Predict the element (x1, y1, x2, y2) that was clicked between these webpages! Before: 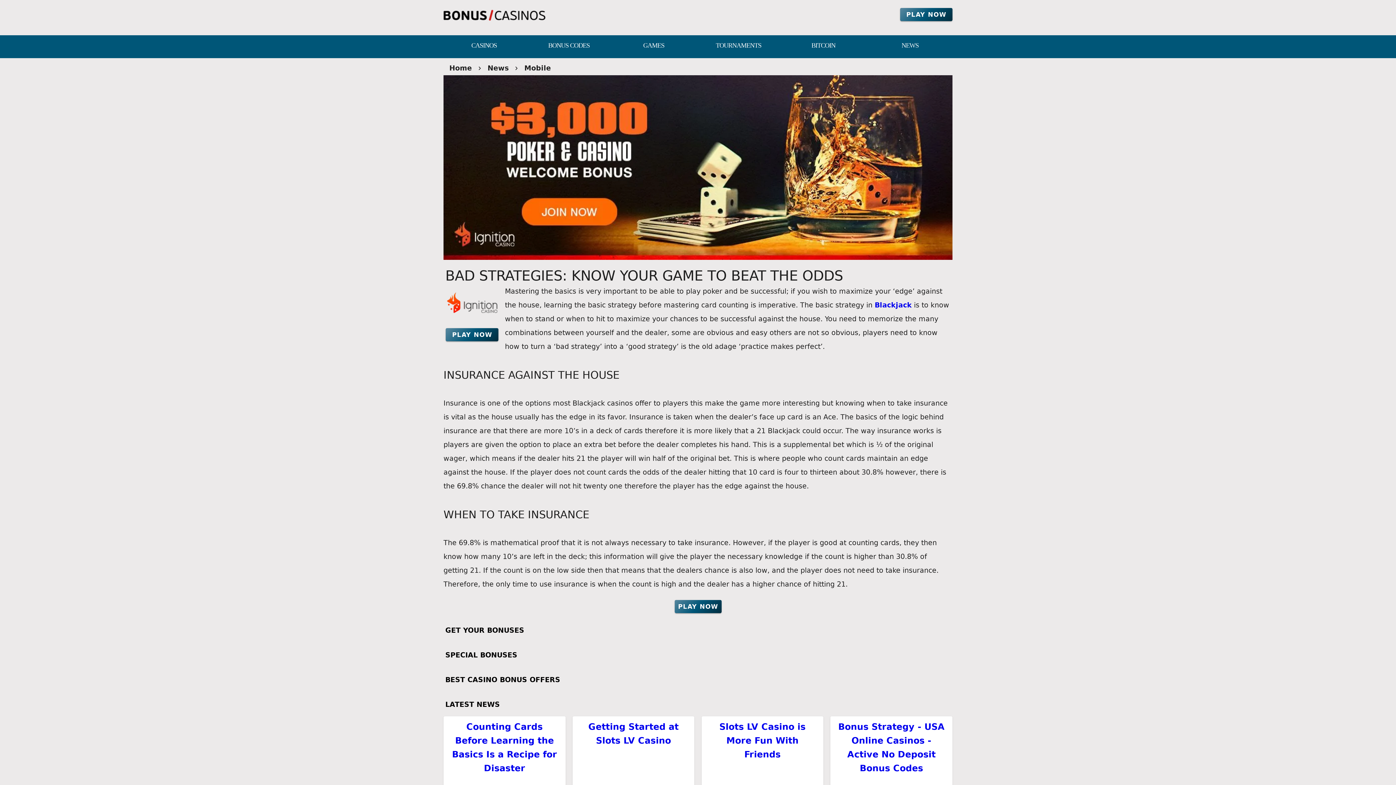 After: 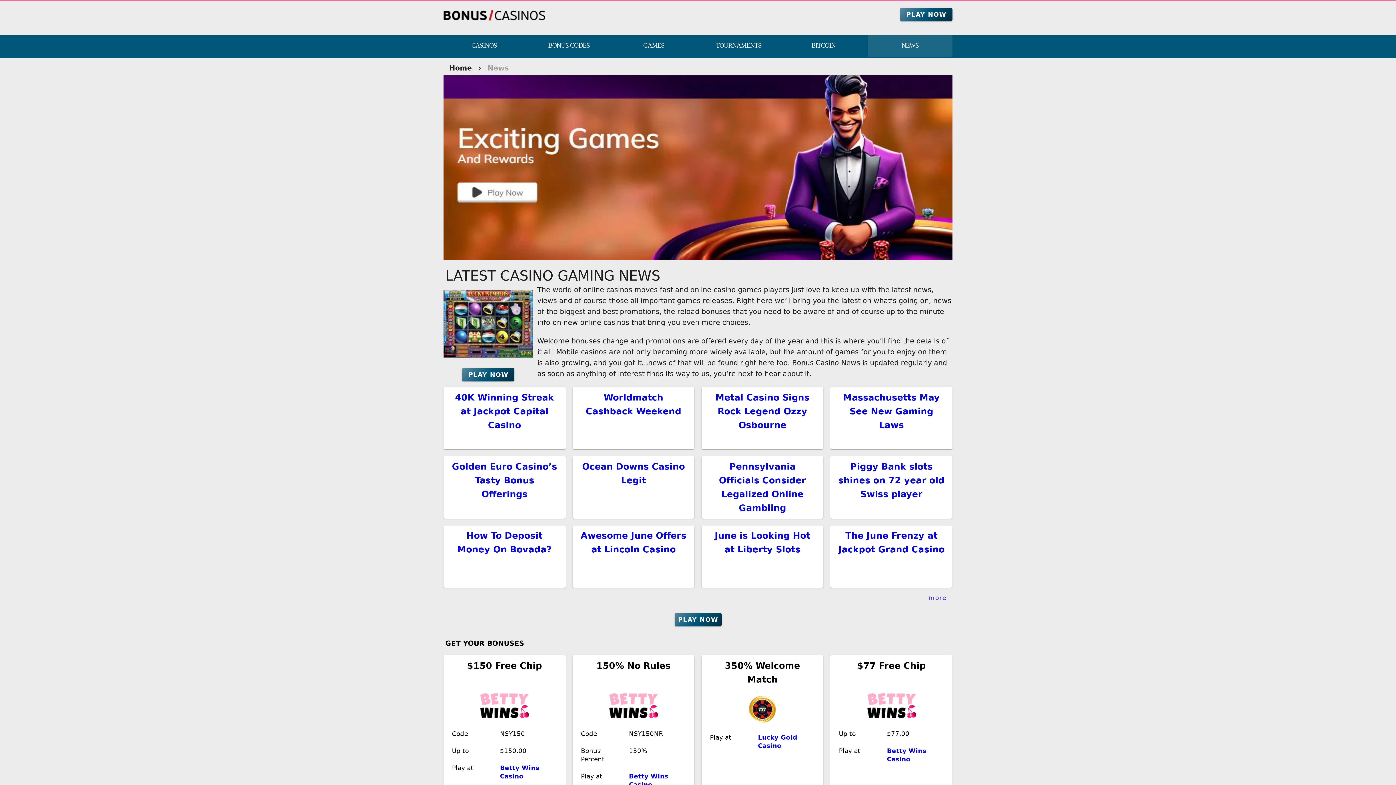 Action: label: News bbox: (487, 61, 508, 75)